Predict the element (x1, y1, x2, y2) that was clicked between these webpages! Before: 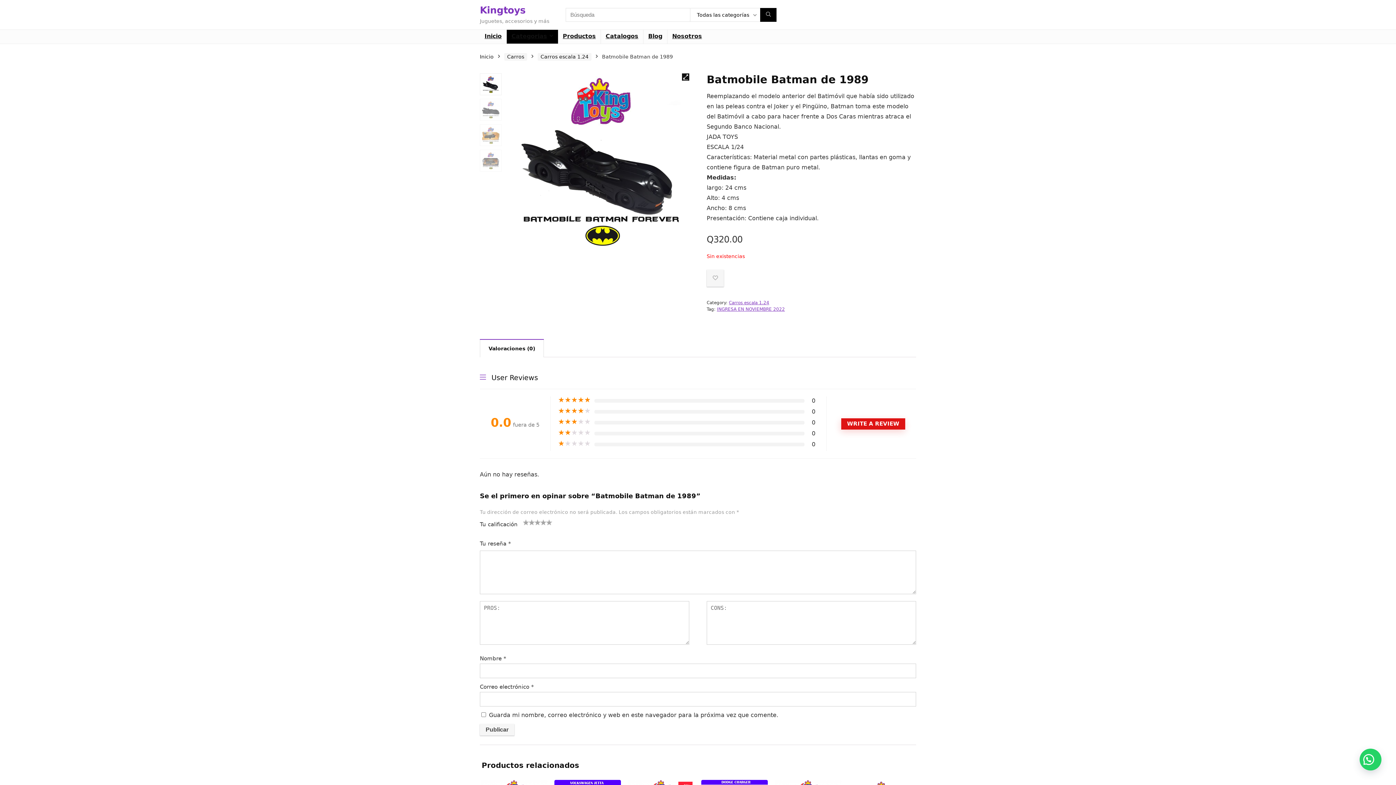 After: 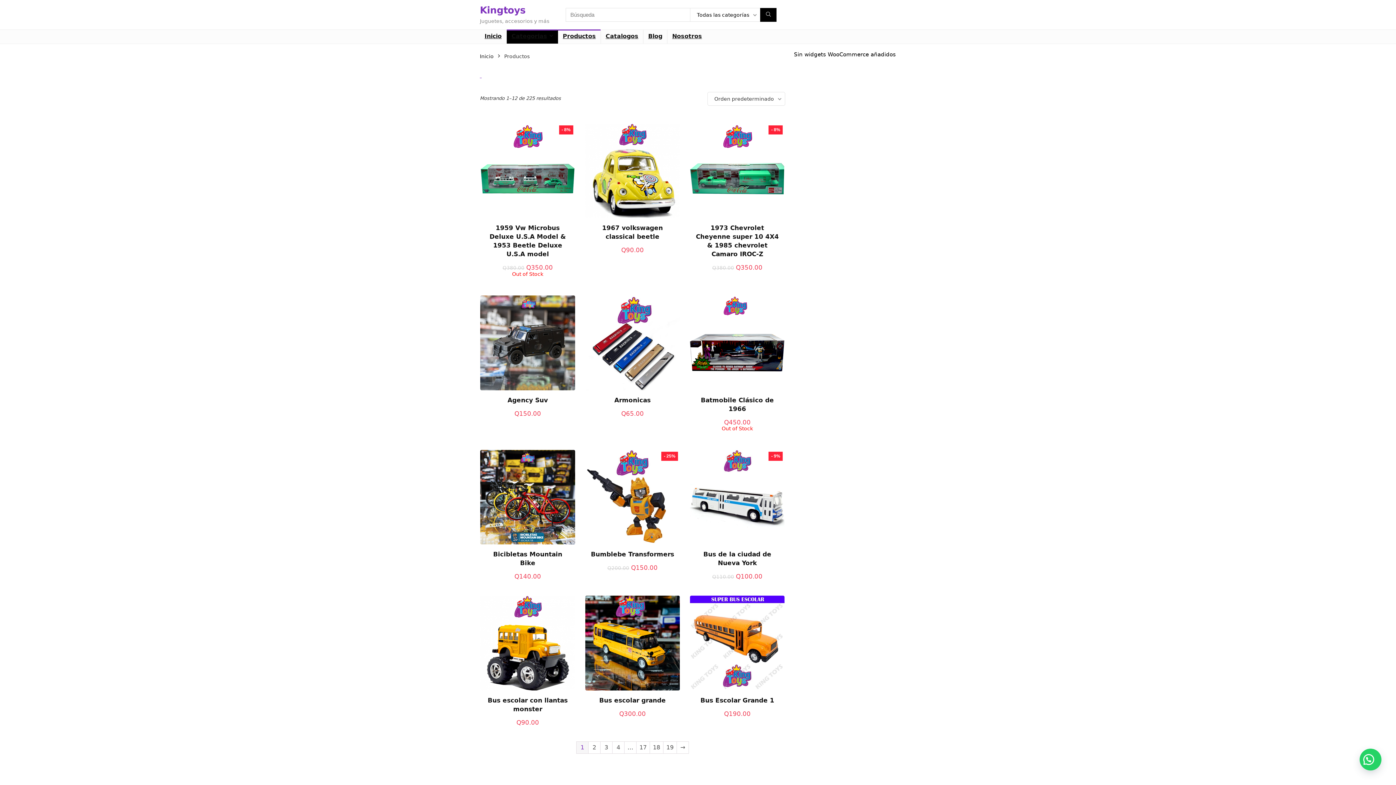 Action: bbox: (558, 29, 600, 43) label: Productos